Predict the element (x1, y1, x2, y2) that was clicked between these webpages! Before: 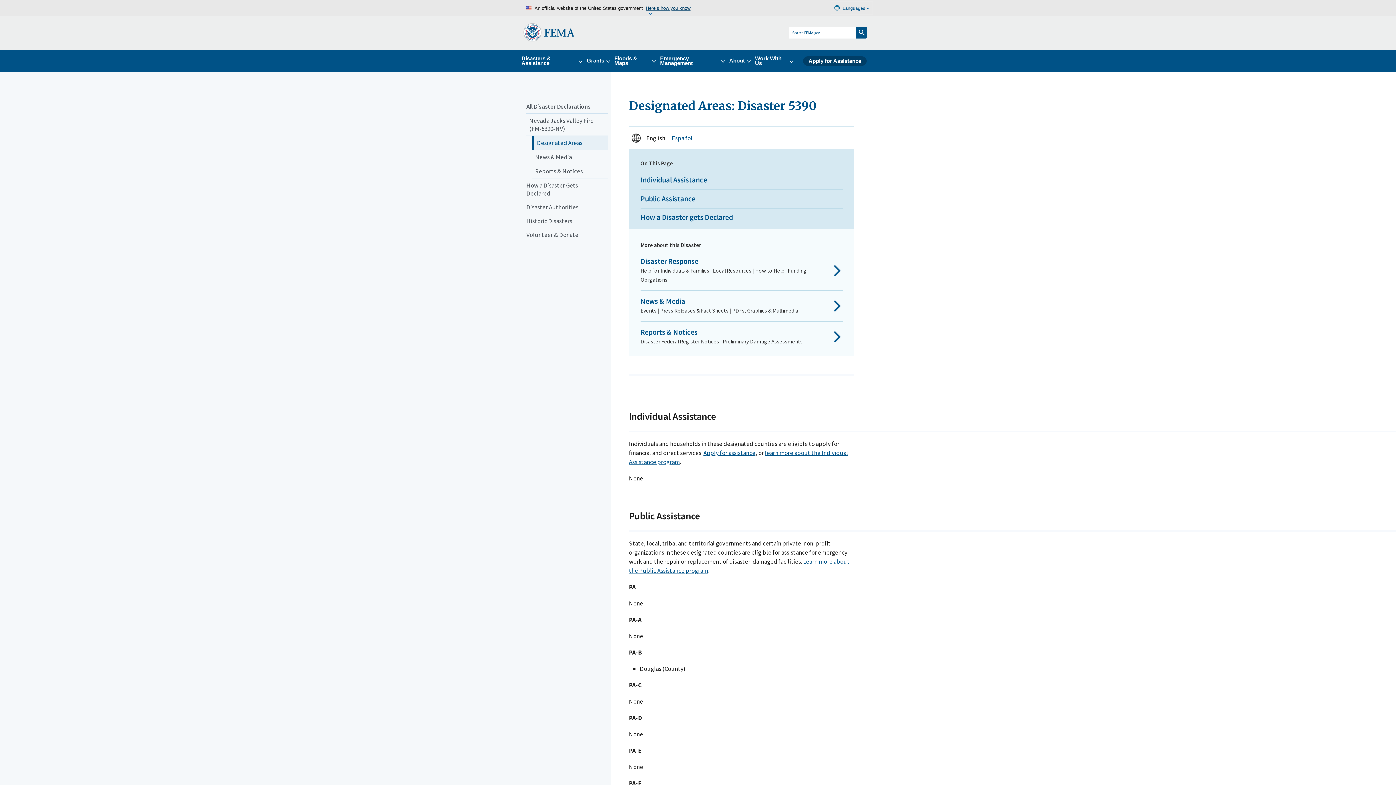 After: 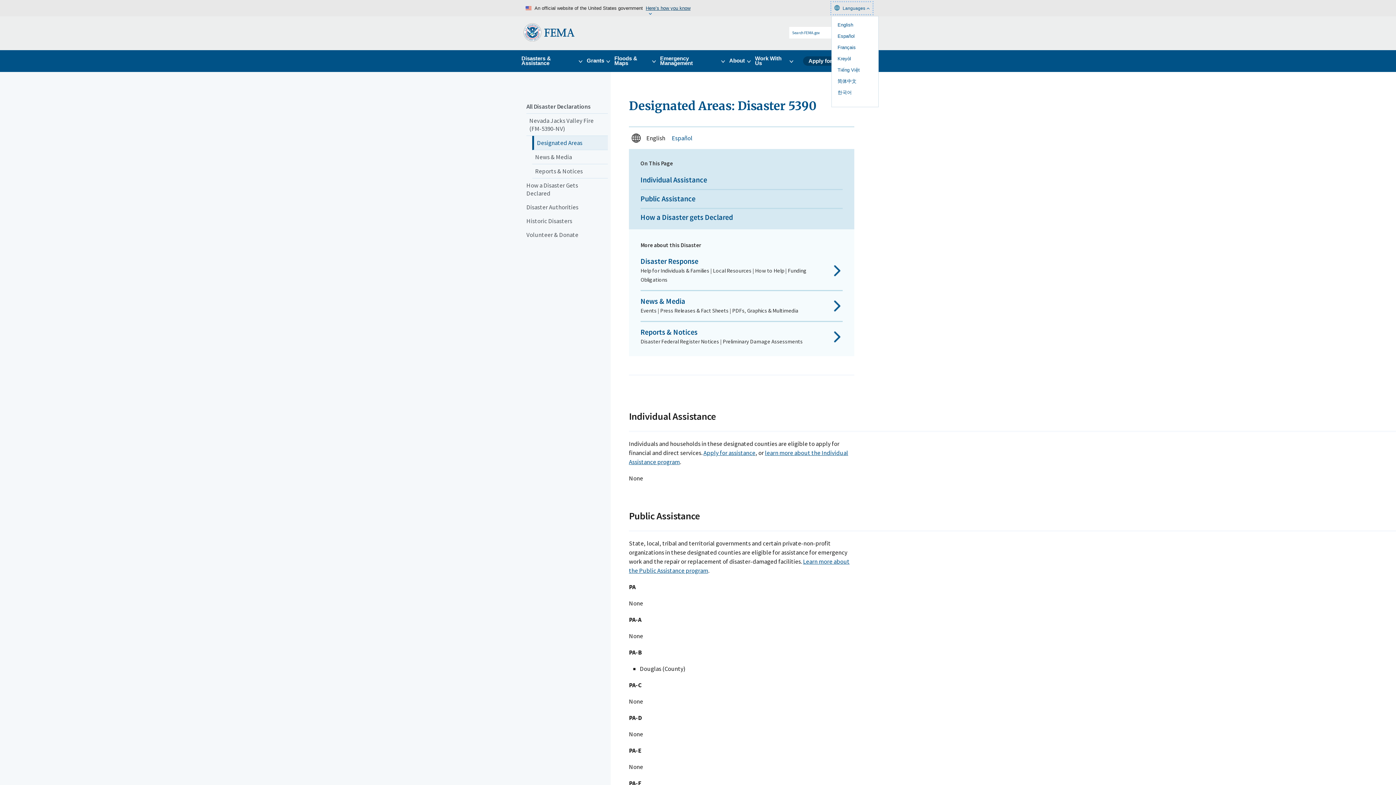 Action: bbox: (831, 2, 872, 14) label: Languages